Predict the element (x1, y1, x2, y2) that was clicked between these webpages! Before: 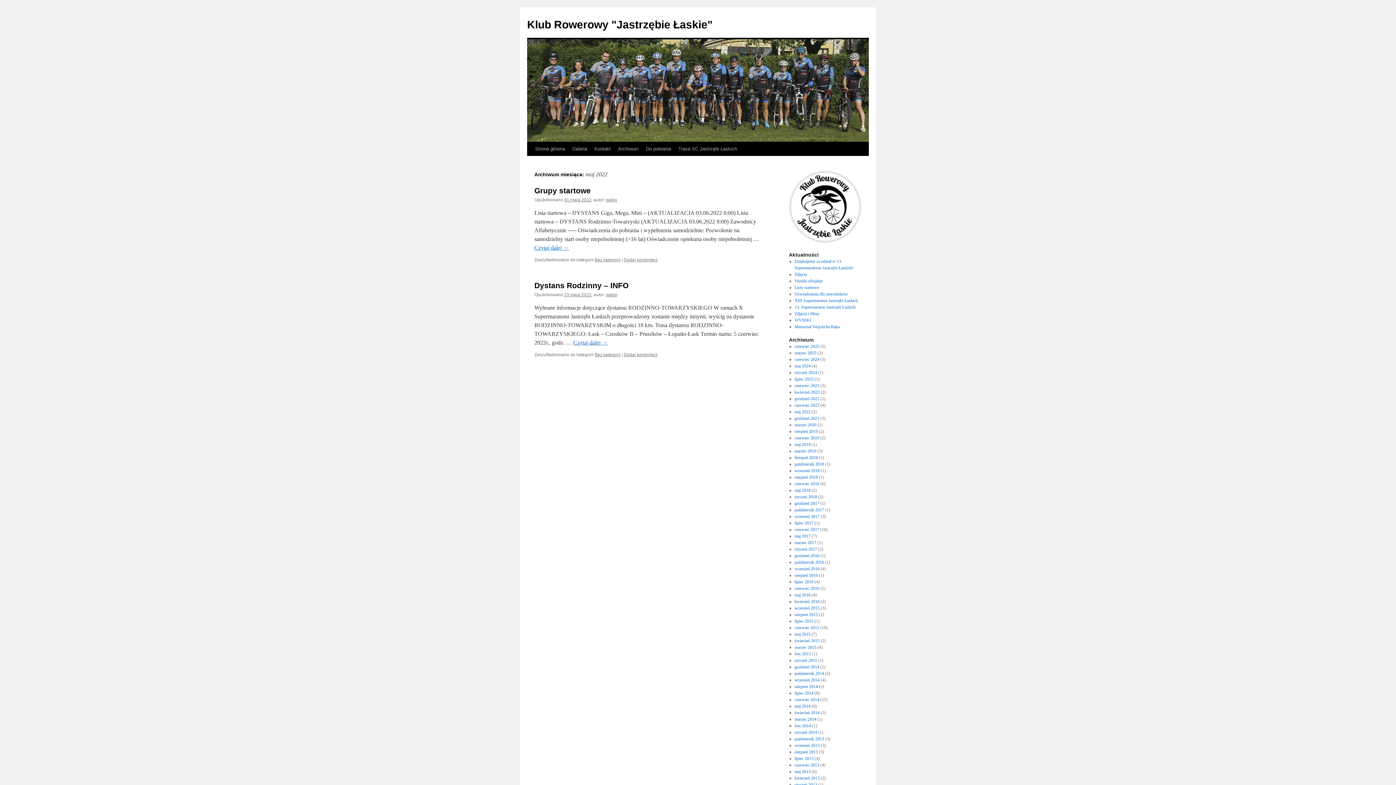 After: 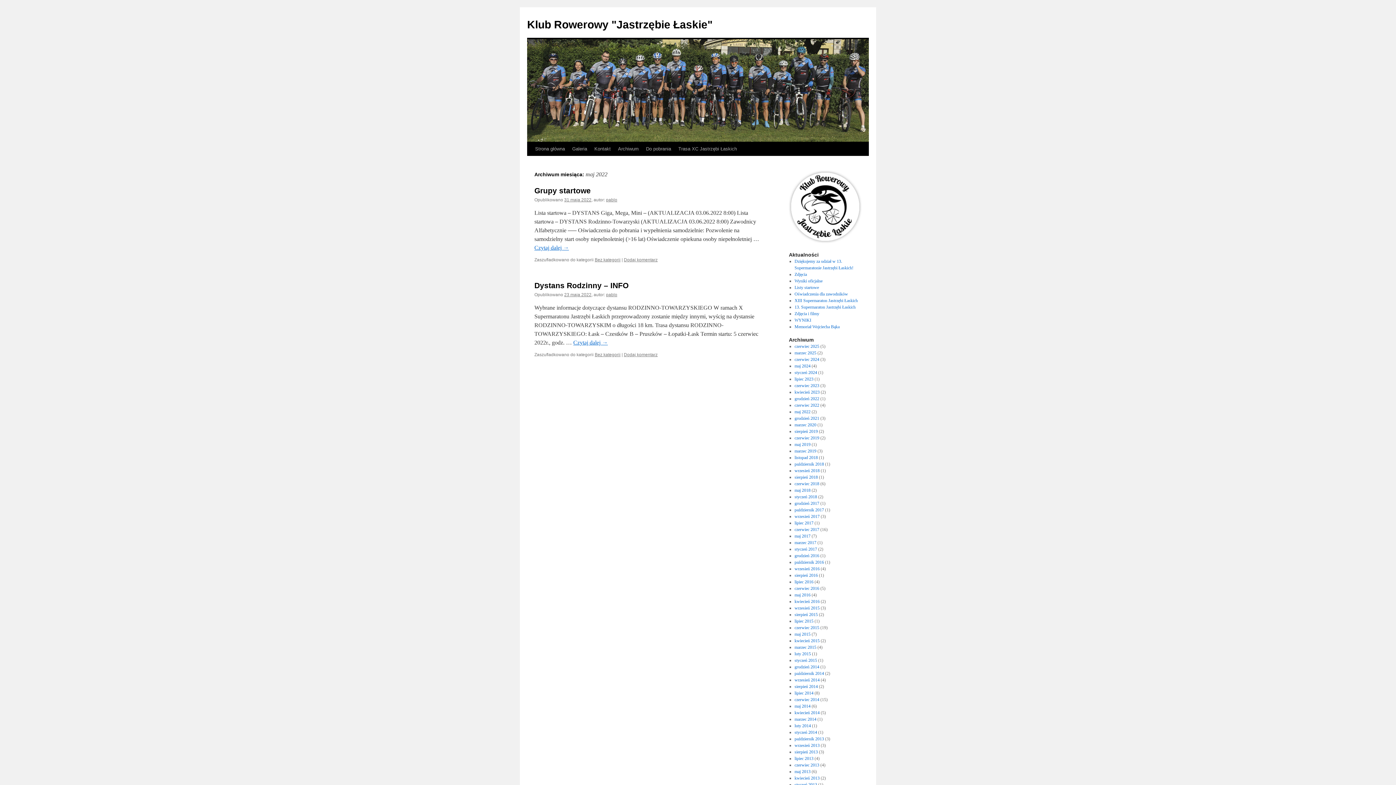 Action: label: maj 2022 bbox: (794, 409, 810, 414)